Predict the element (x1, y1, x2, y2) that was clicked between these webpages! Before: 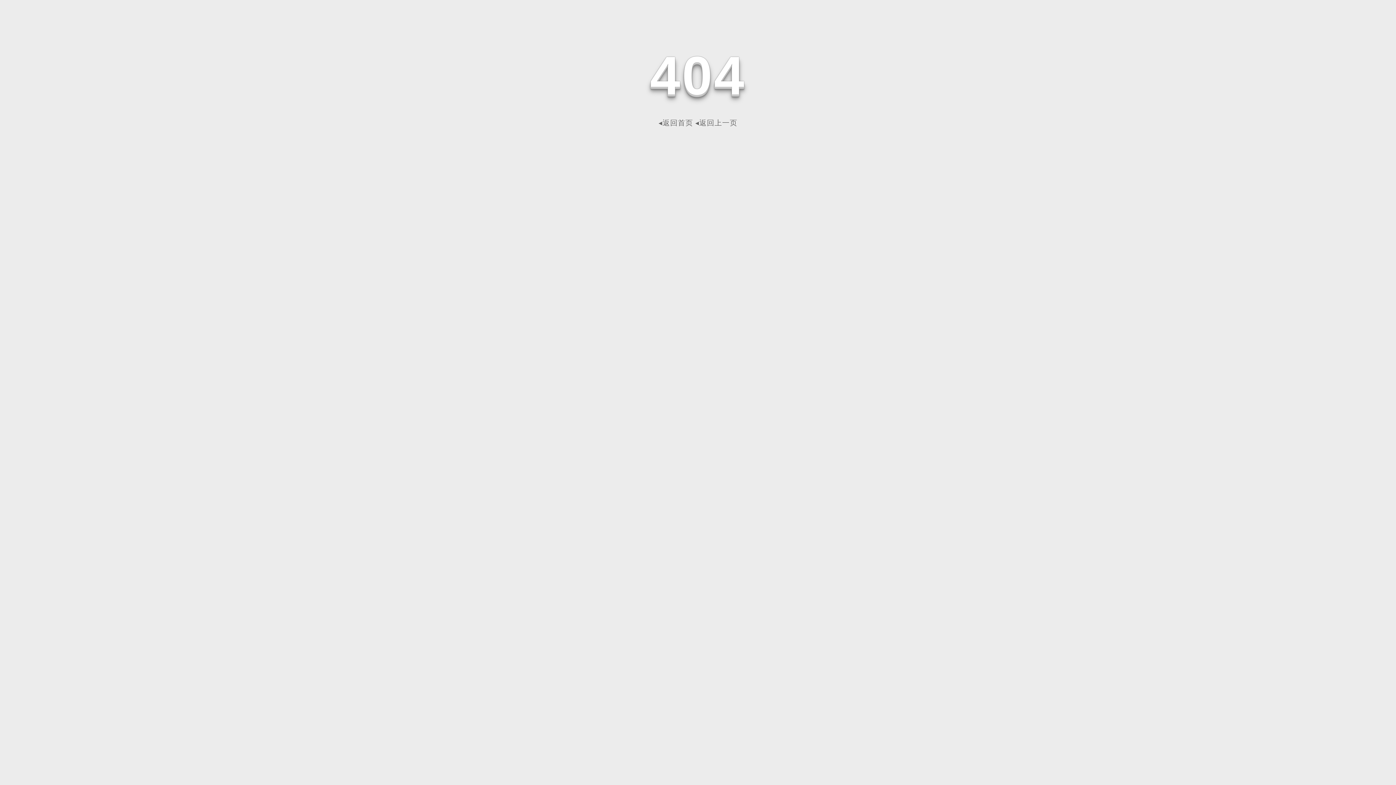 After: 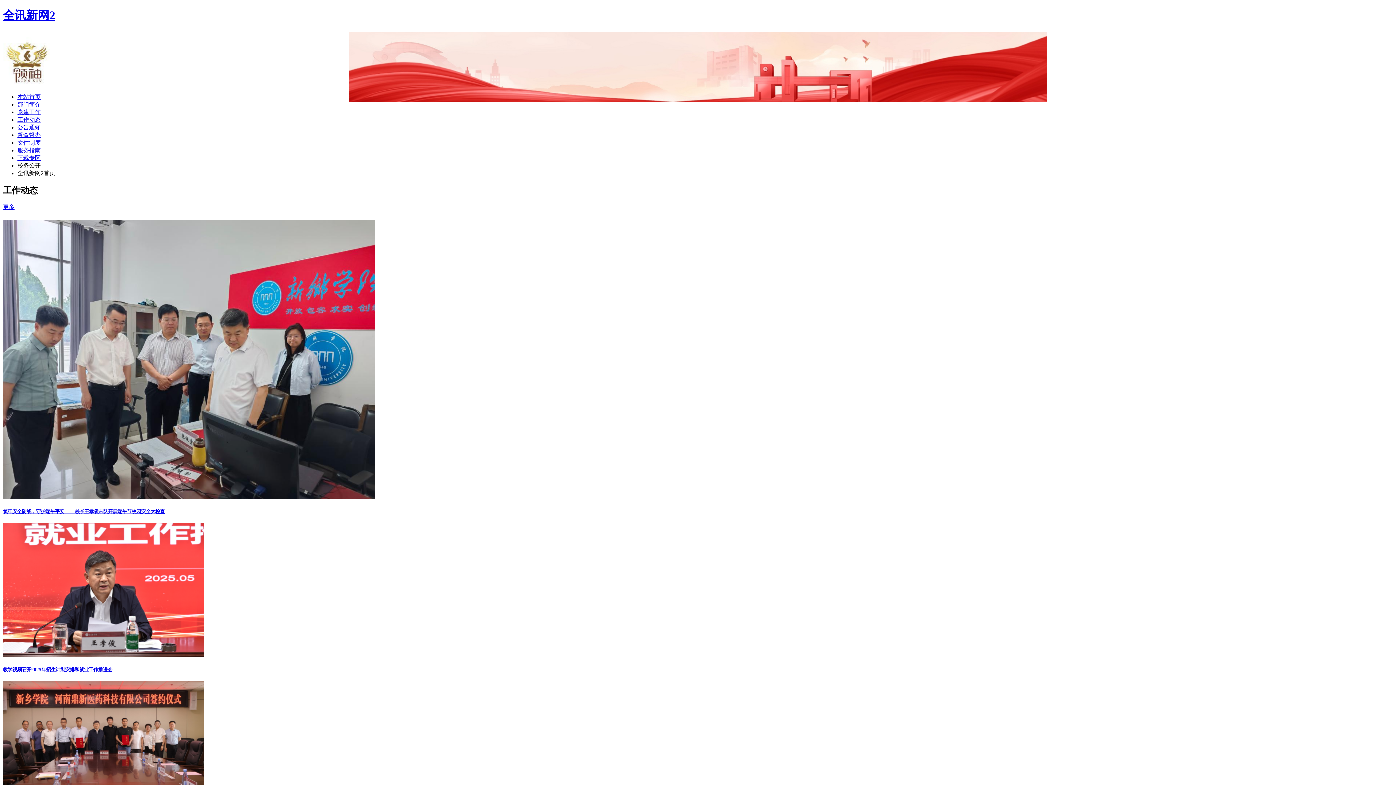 Action: label: ◂返回首页 bbox: (658, 118, 693, 126)